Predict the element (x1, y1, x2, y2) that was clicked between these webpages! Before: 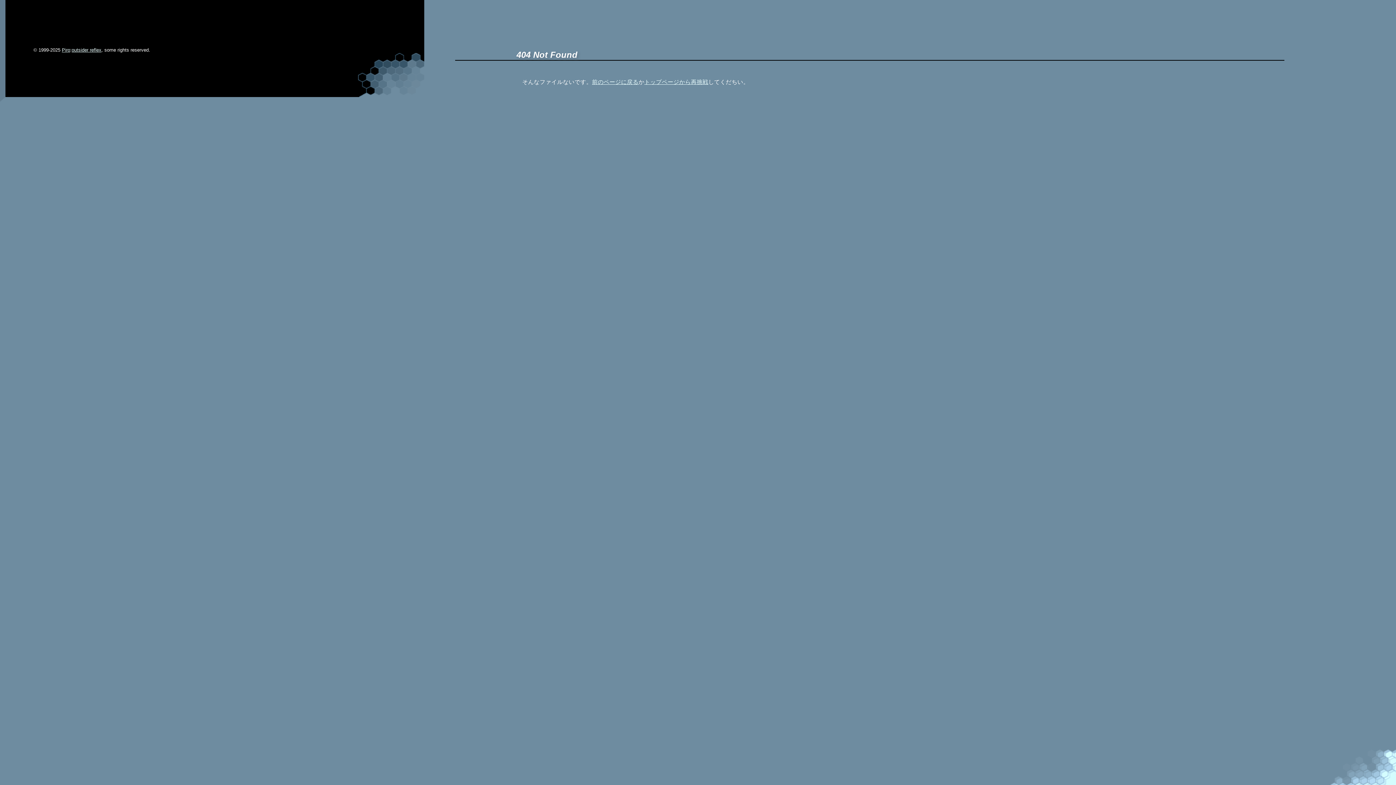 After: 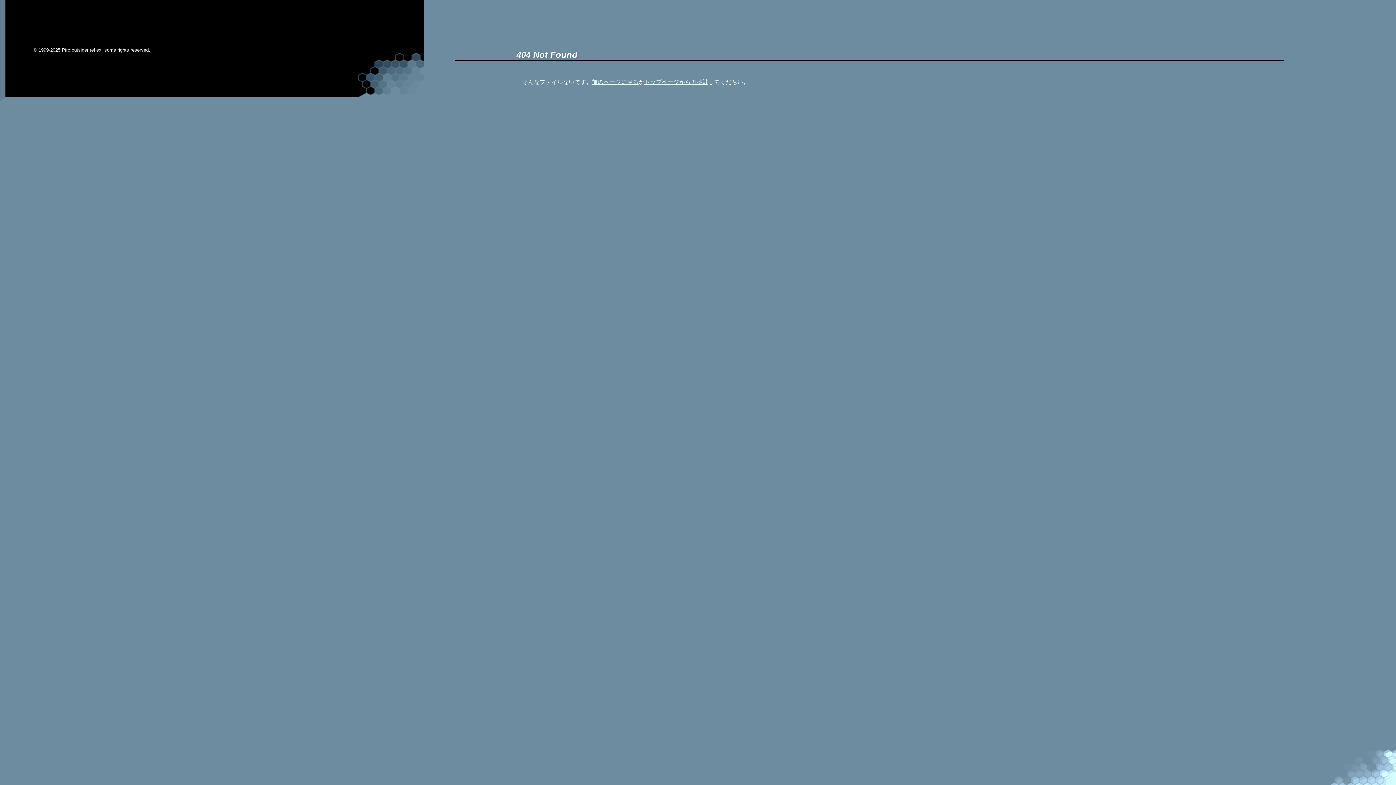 Action: label: Piro bbox: (61, 47, 70, 52)